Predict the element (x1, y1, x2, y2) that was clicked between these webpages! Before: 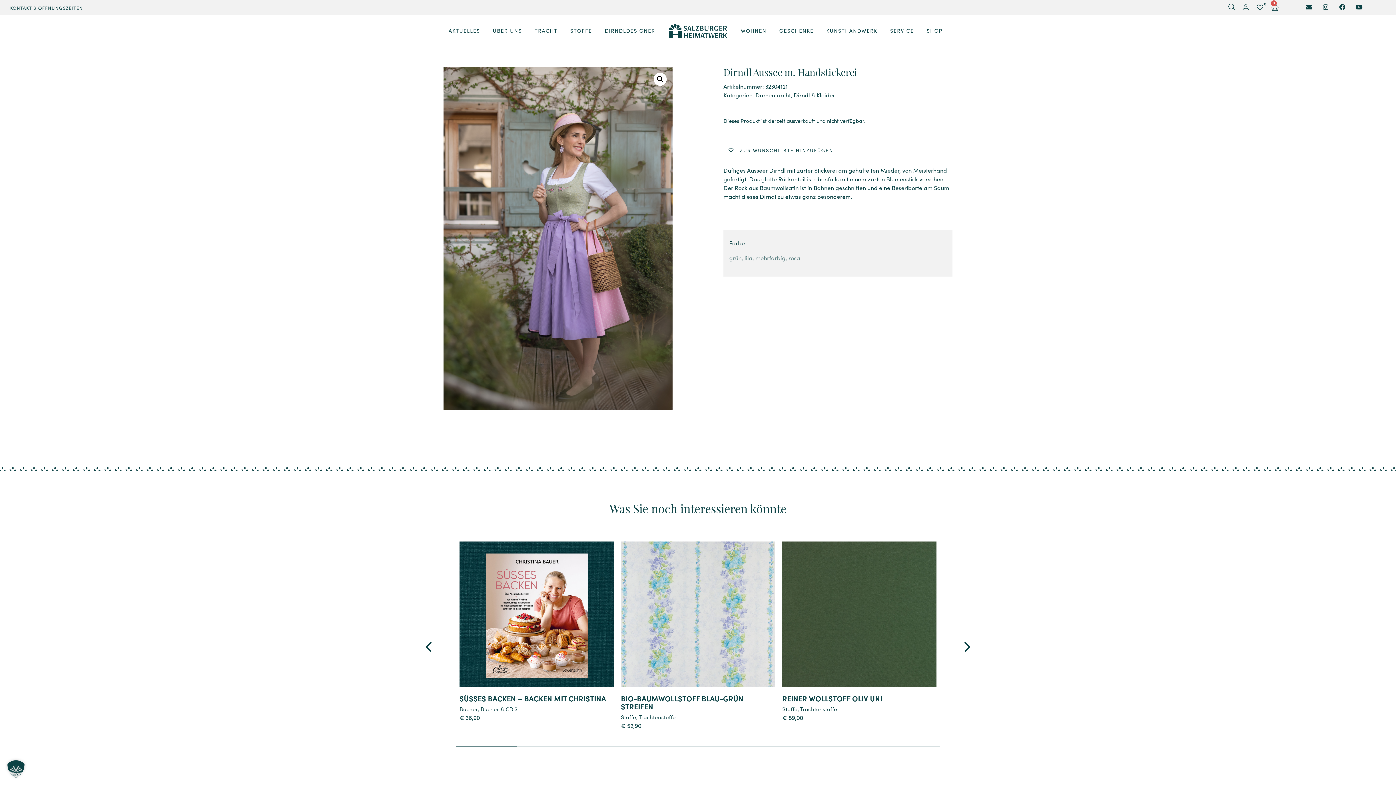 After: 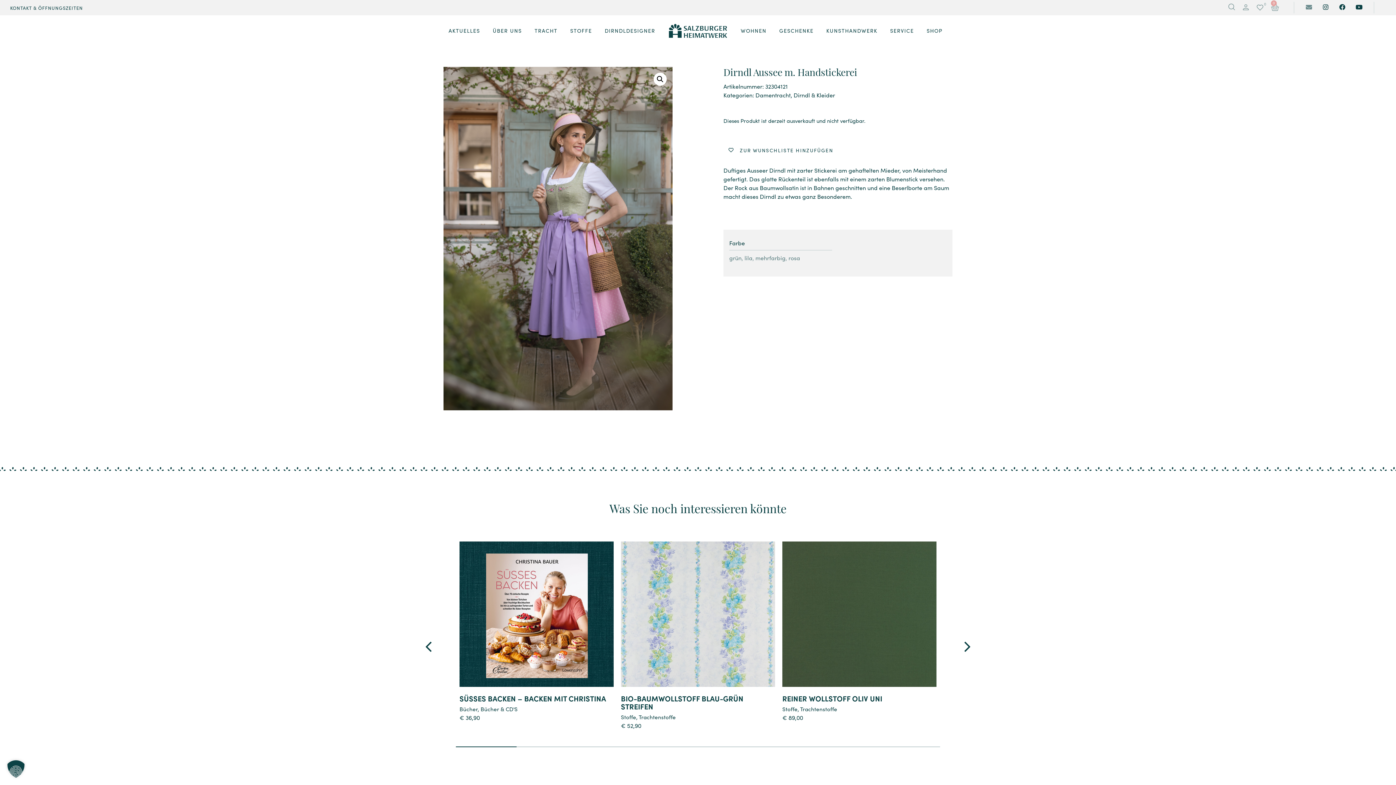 Action: bbox: (1306, 4, 1312, 10) label: Envelope